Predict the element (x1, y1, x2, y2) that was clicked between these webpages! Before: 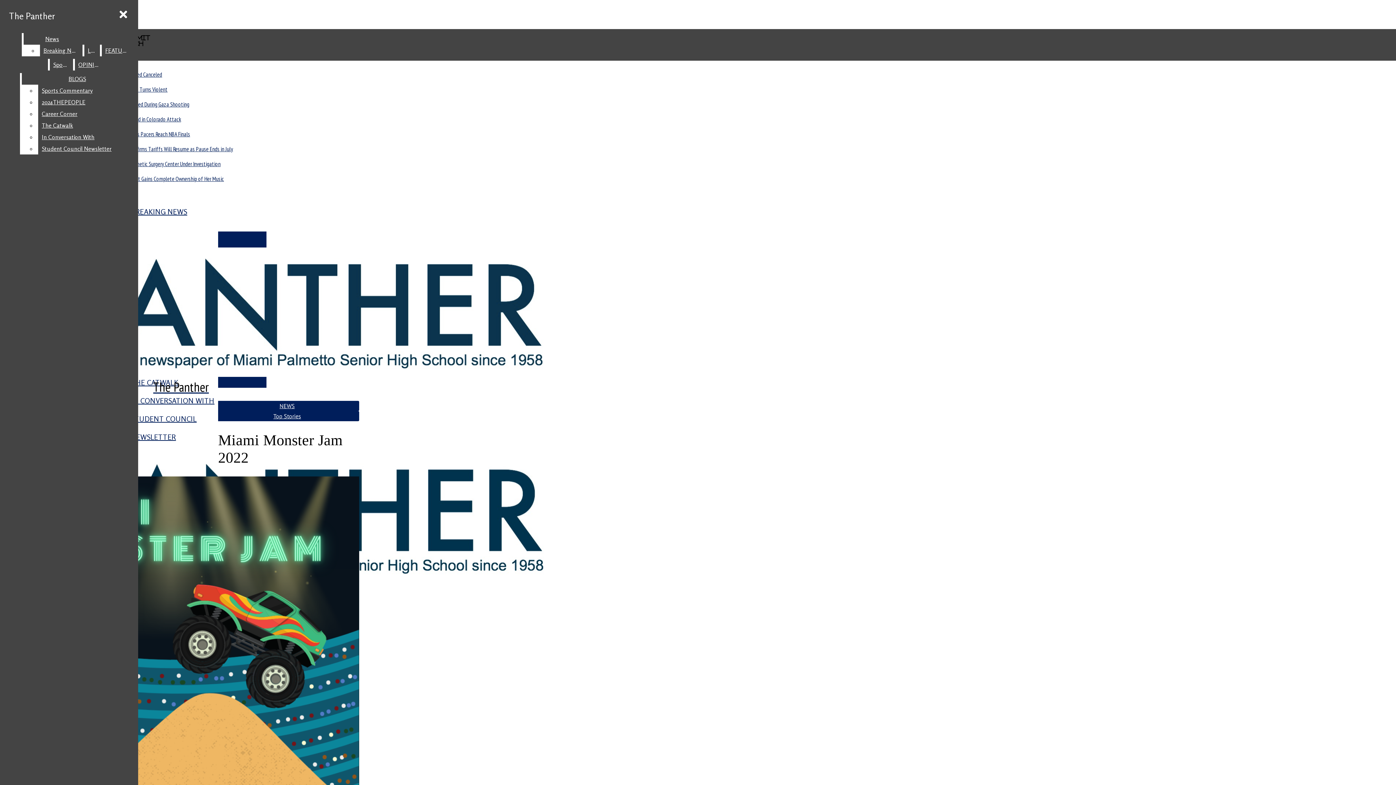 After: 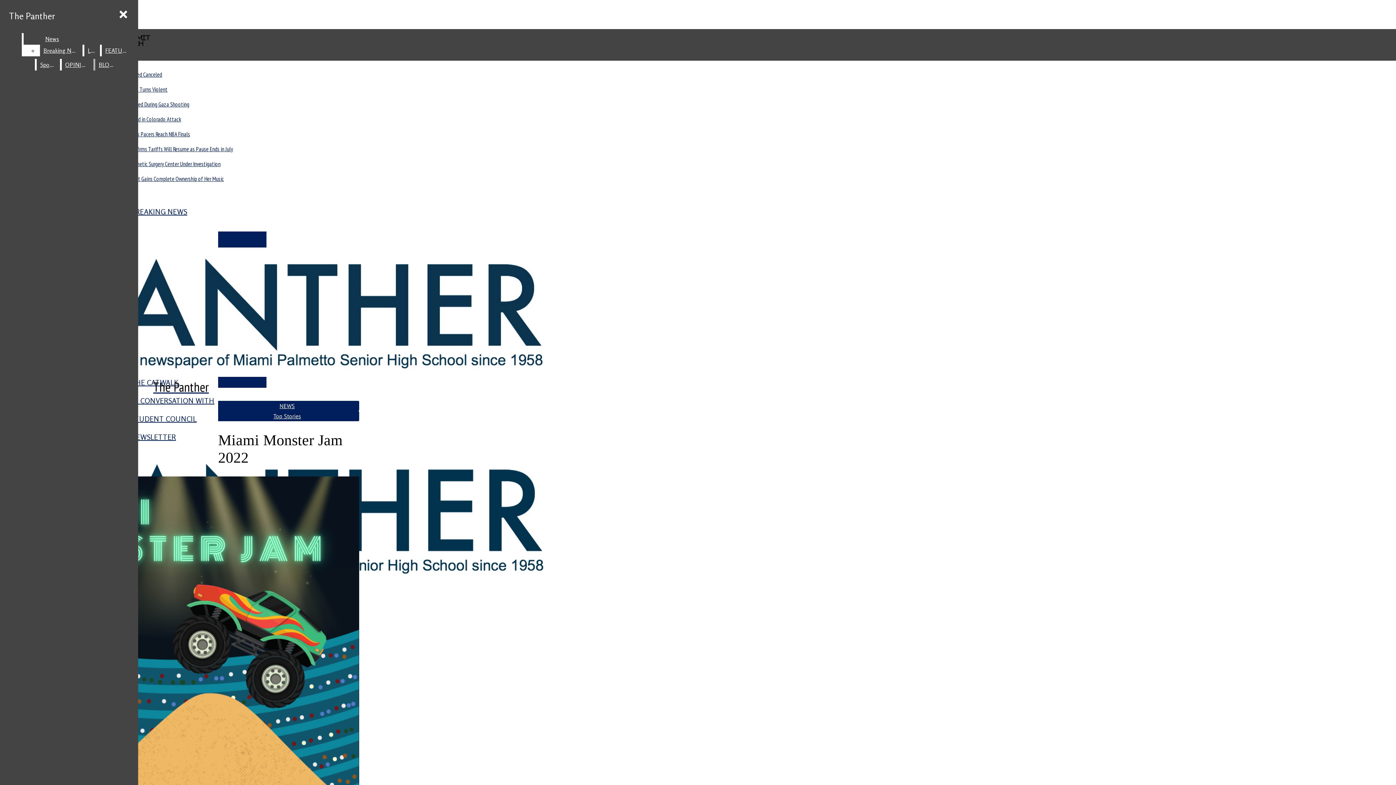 Action: bbox: (38, 131, 132, 142) label: In Conversation With